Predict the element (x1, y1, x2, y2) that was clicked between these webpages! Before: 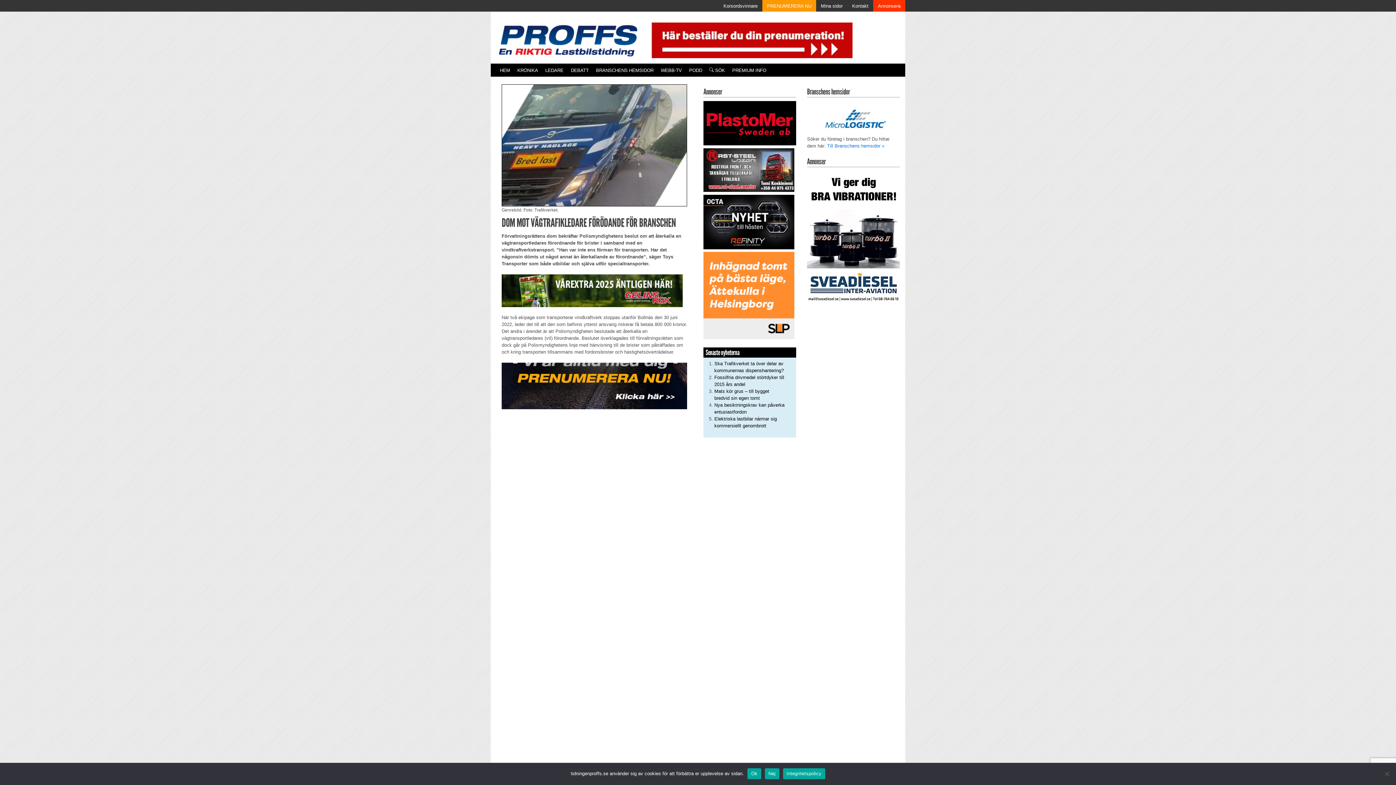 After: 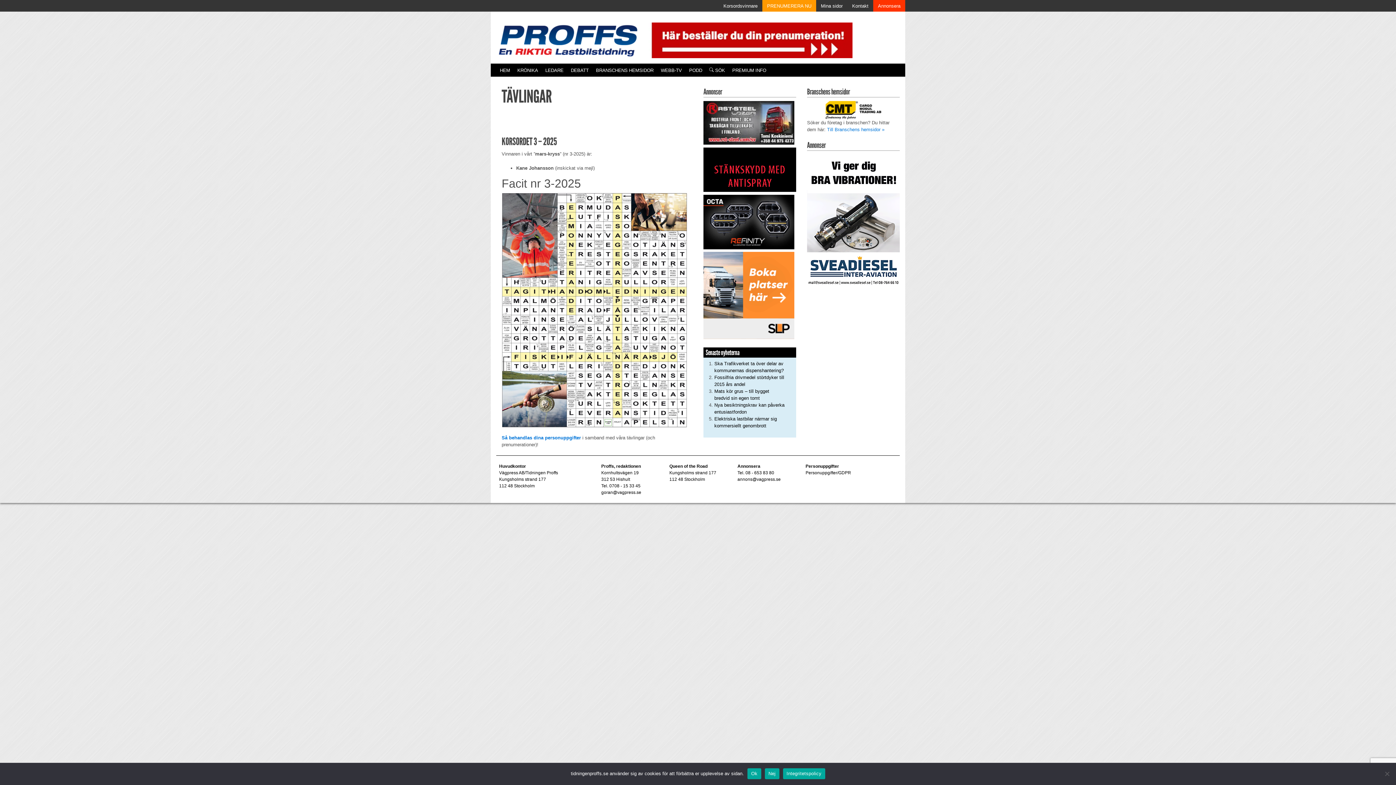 Action: bbox: (718, 0, 762, 11) label: Korsordsvinnare